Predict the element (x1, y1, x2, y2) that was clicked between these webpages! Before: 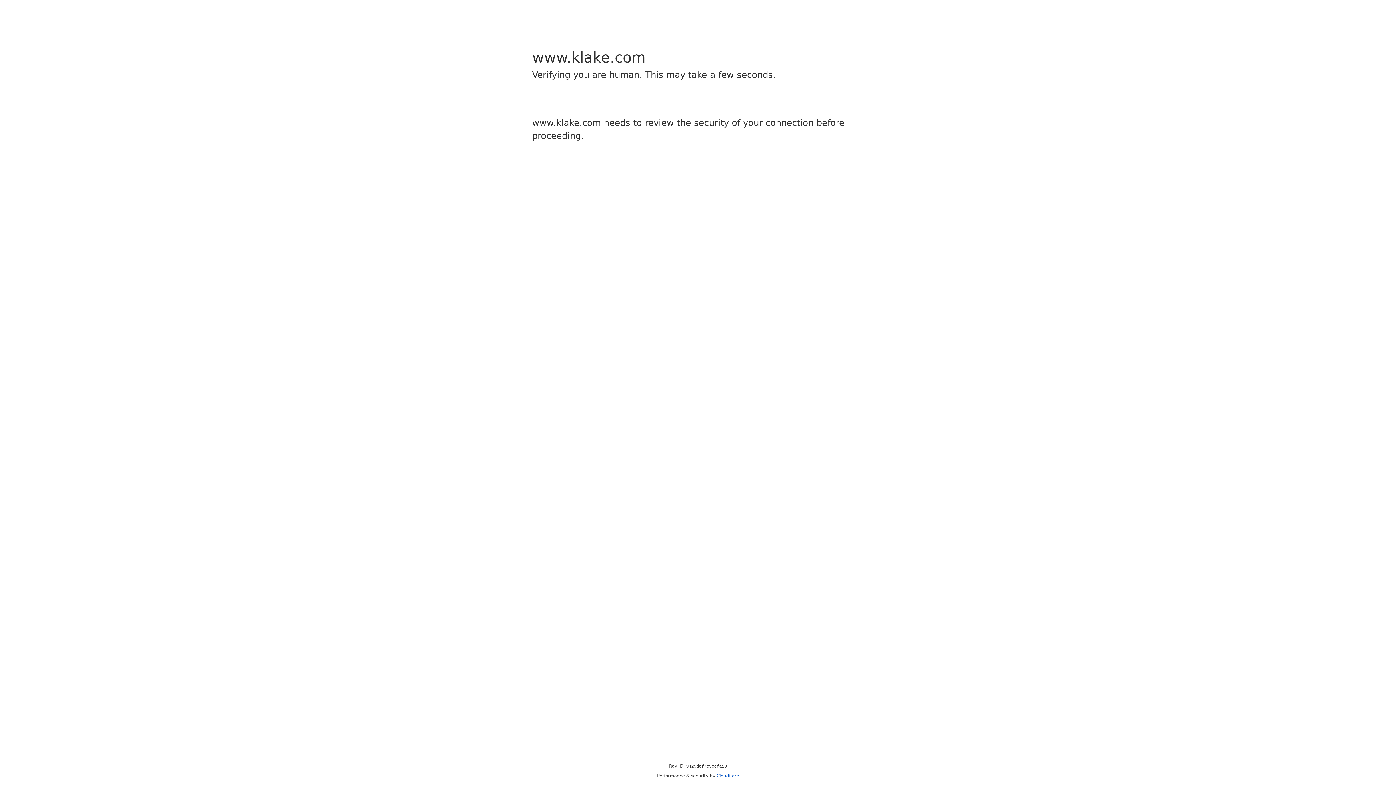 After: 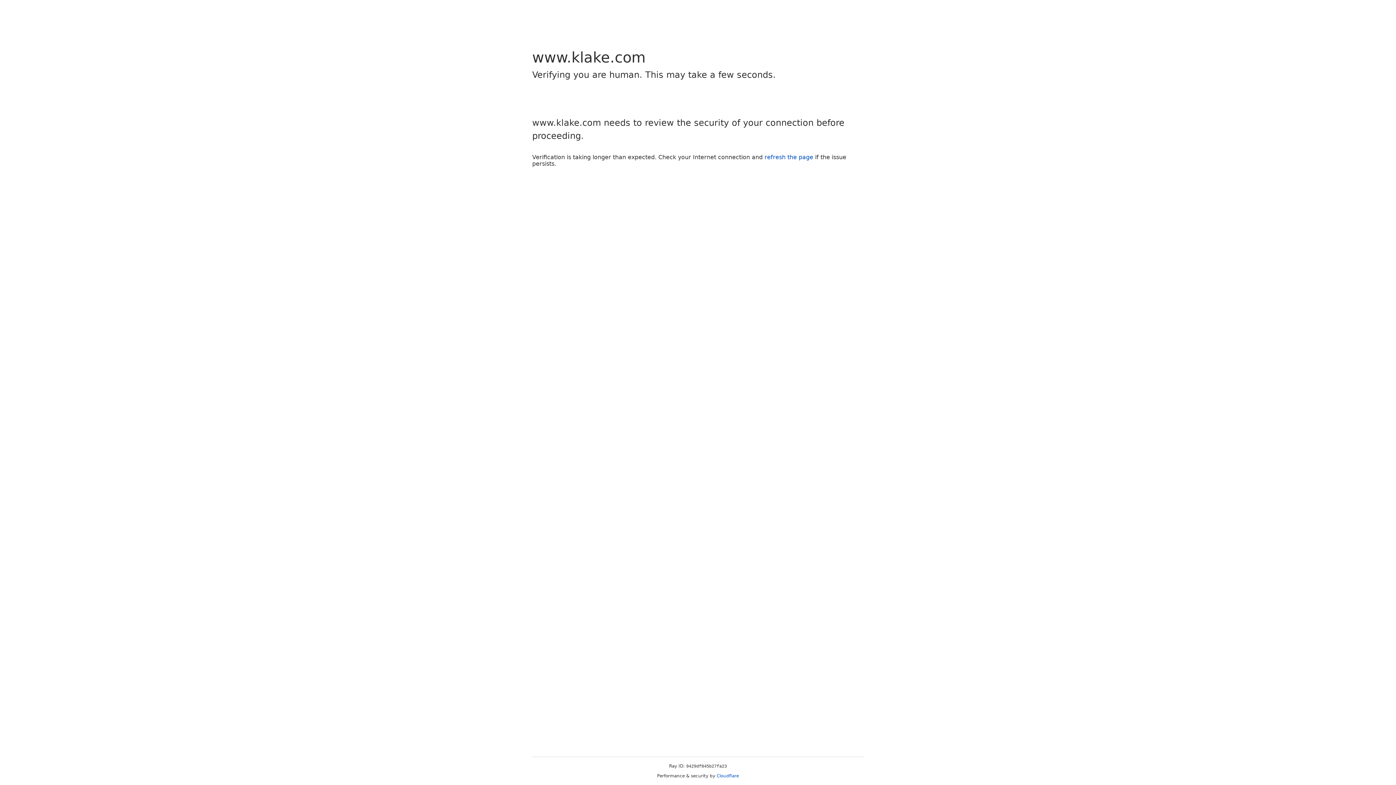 Action: bbox: (716, 773, 739, 778) label: Cloudflare